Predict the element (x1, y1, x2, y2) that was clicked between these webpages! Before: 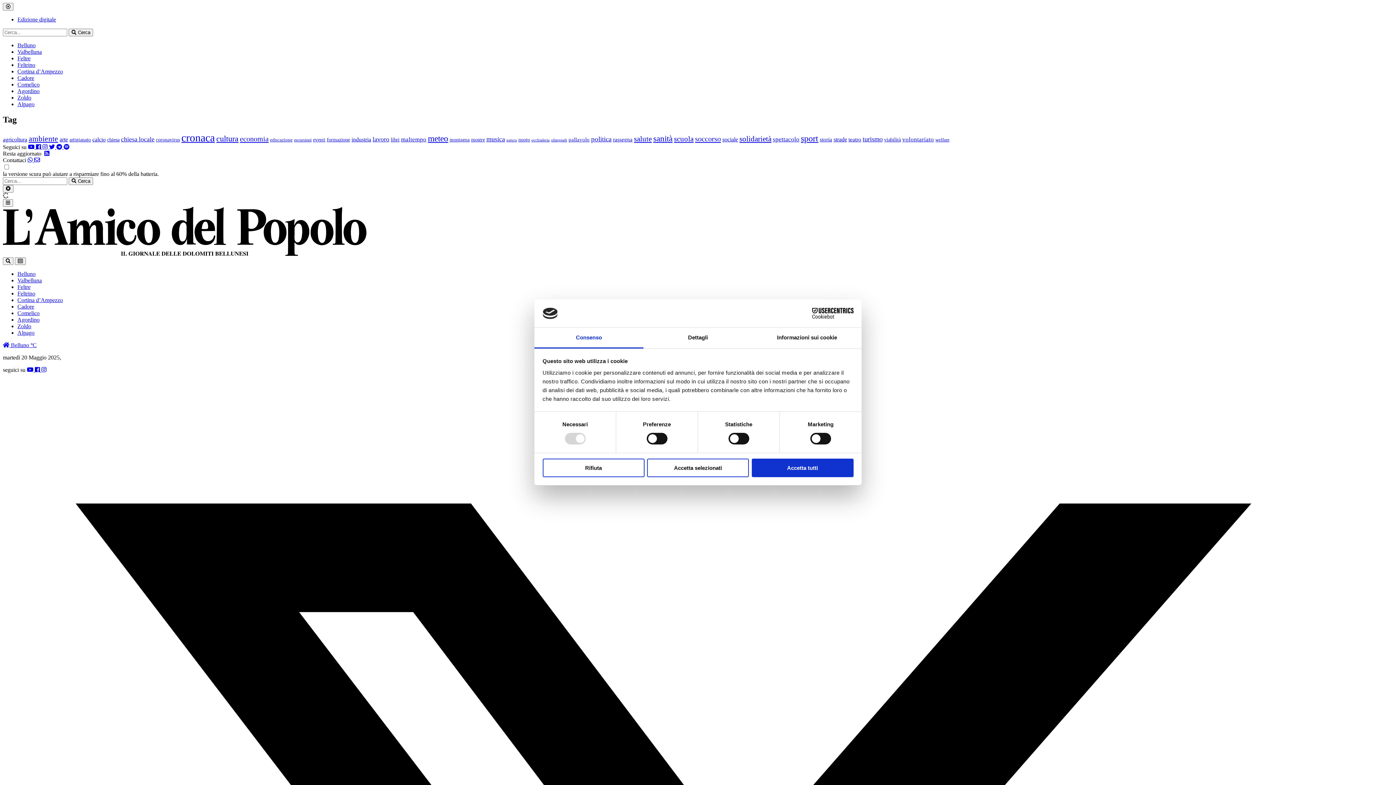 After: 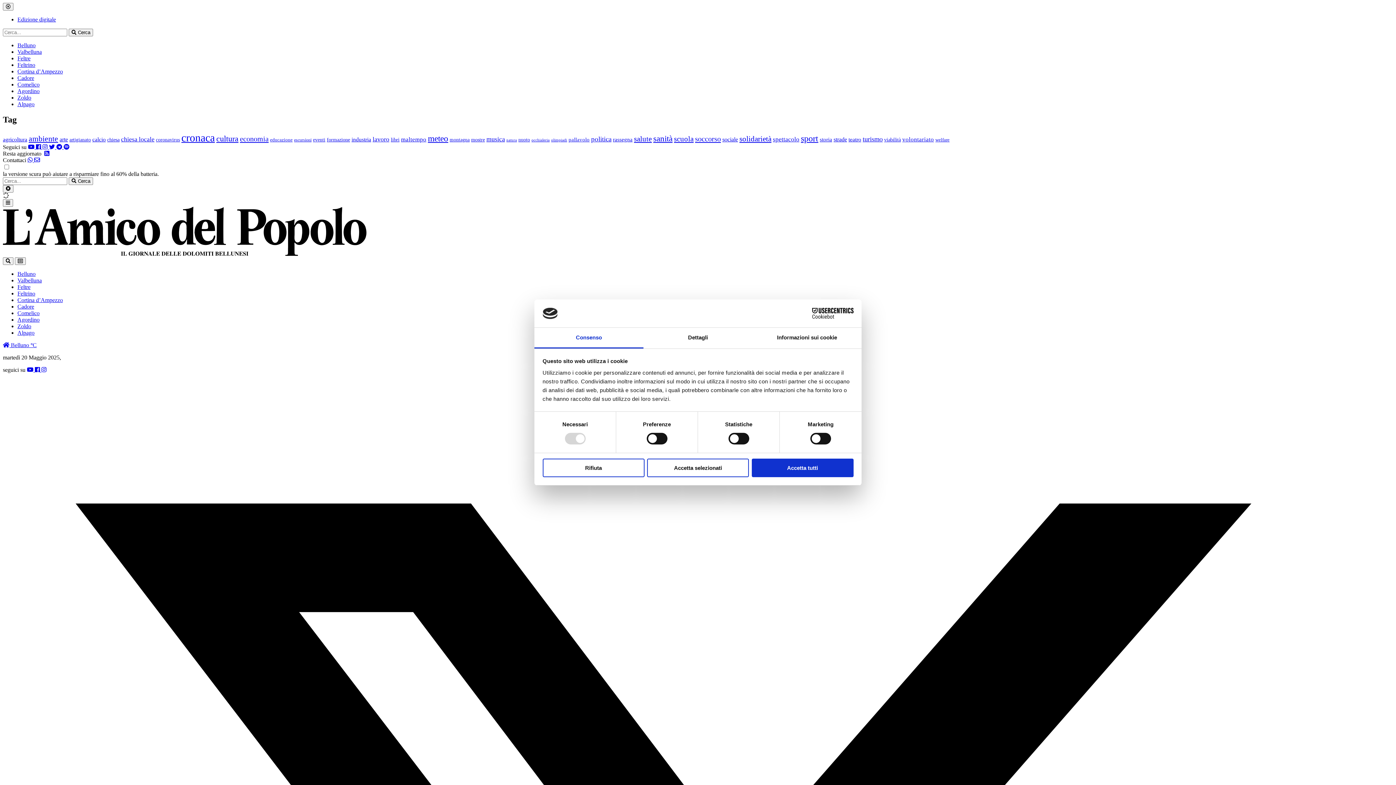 Action: label: solidarietà (1.185 elementi) bbox: (739, 134, 771, 143)